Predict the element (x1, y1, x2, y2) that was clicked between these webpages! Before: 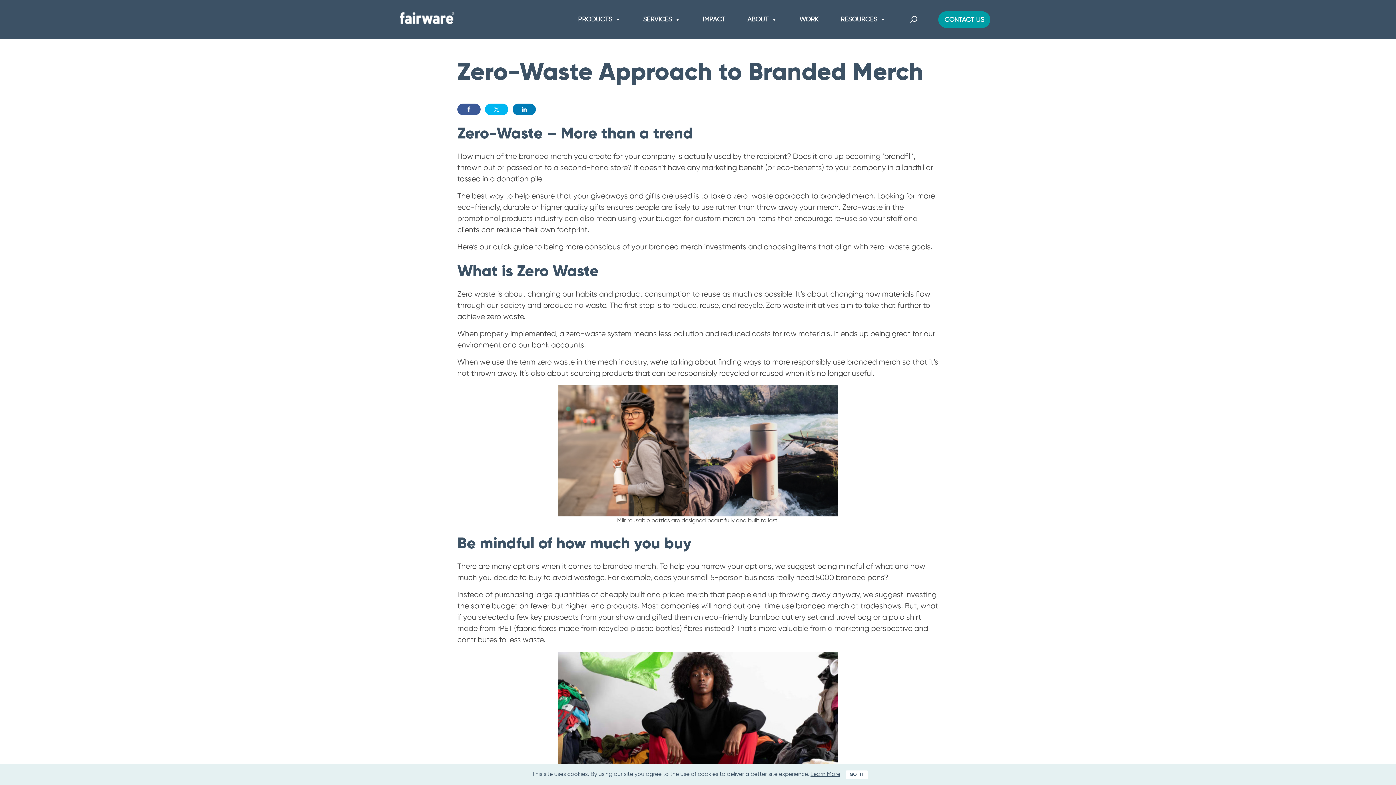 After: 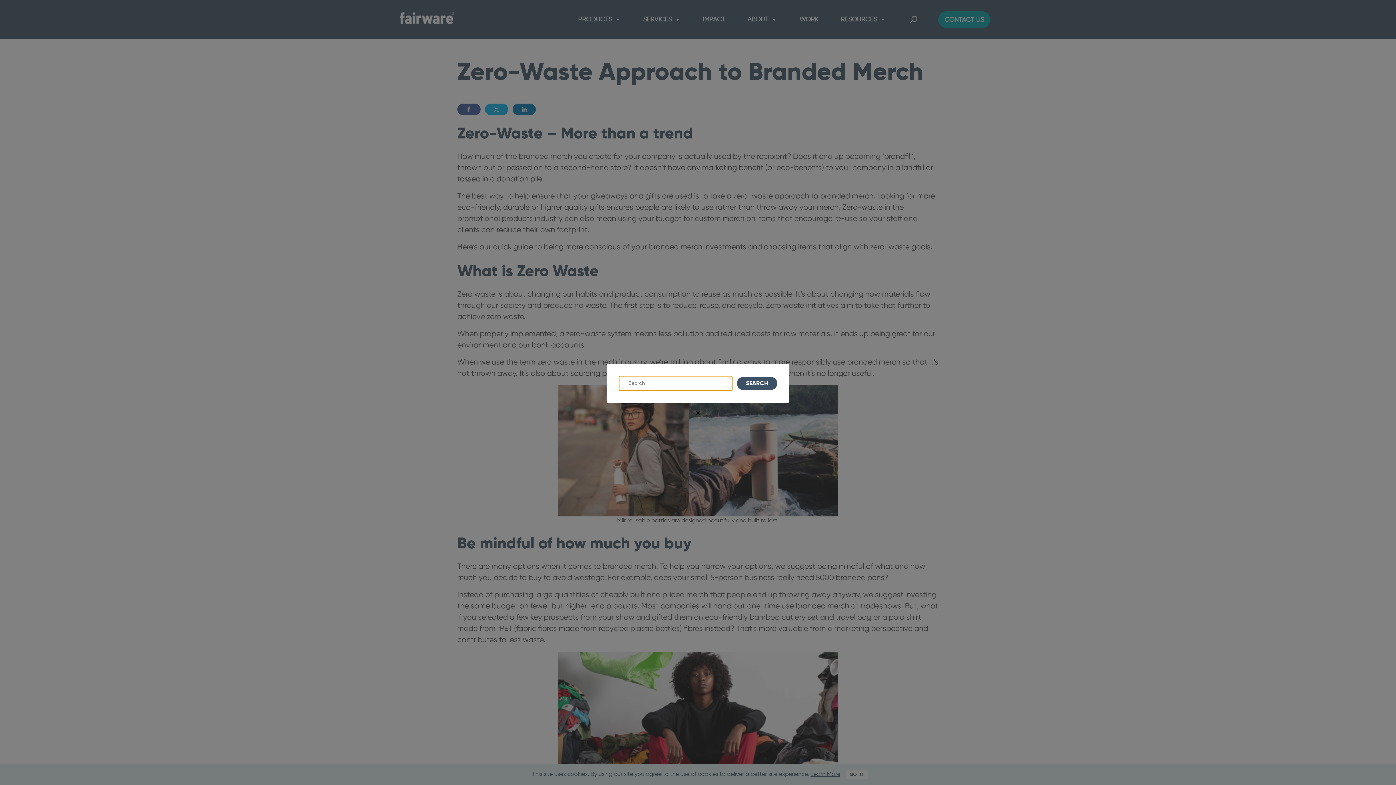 Action: bbox: (908, 11, 920, 25)